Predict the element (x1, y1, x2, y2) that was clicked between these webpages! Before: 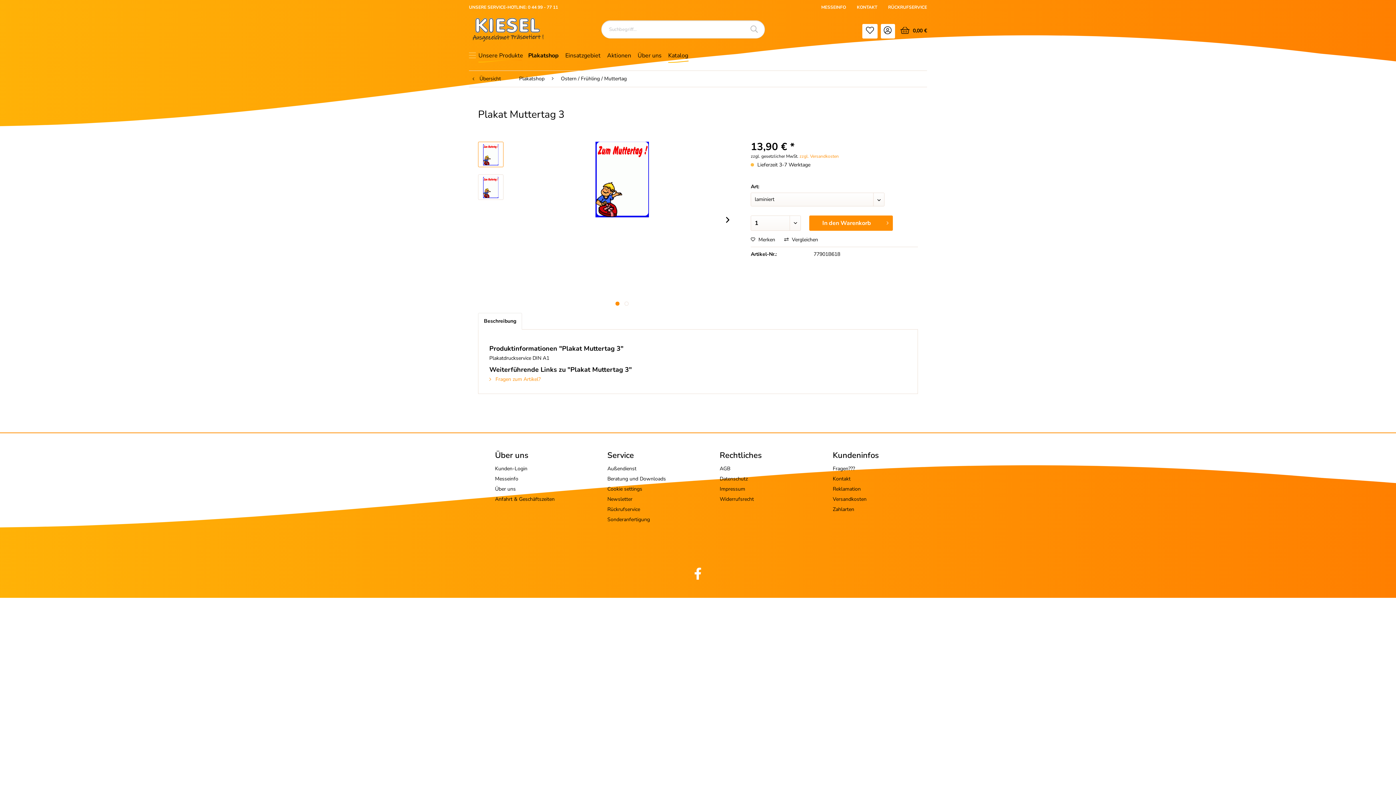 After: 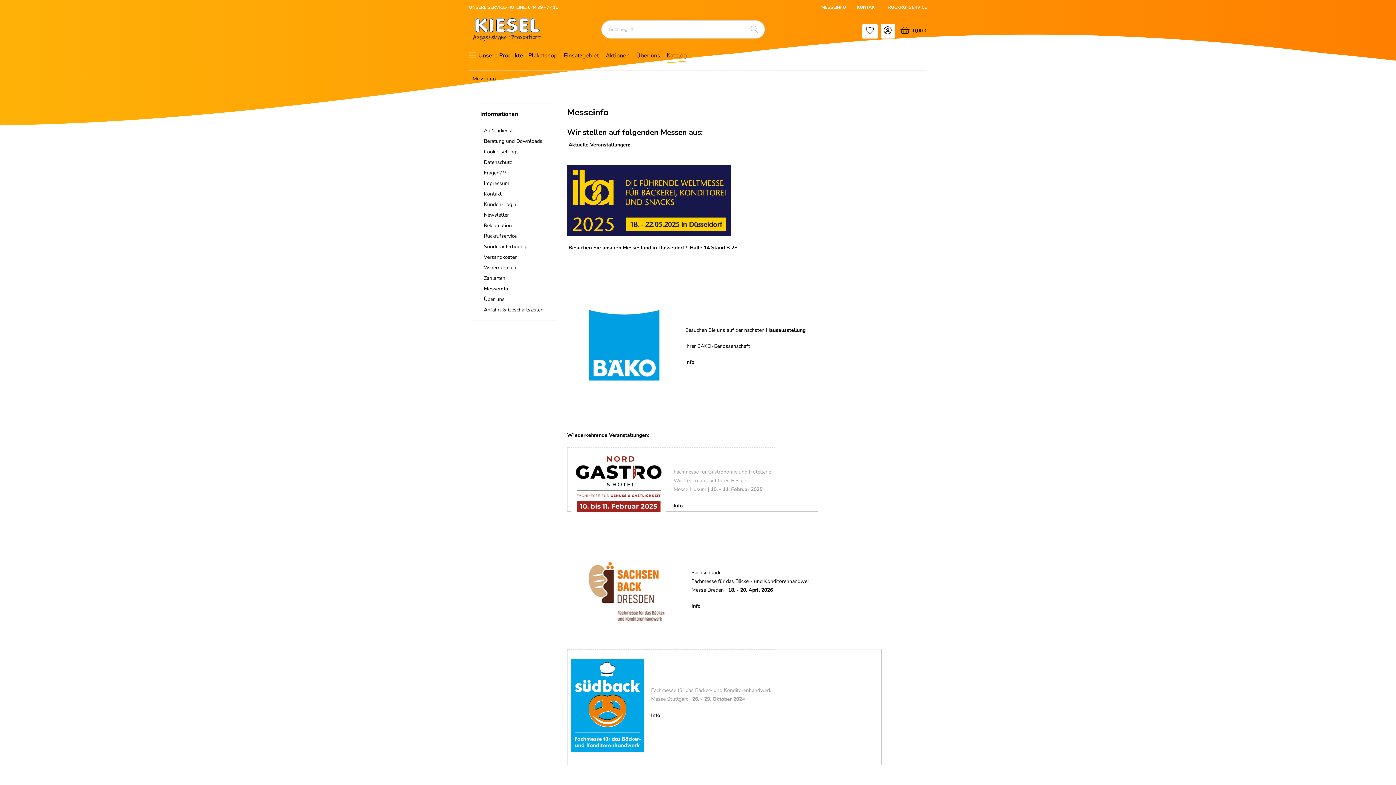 Action: label: MESSEINFO bbox: (816, 2, 851, 12)